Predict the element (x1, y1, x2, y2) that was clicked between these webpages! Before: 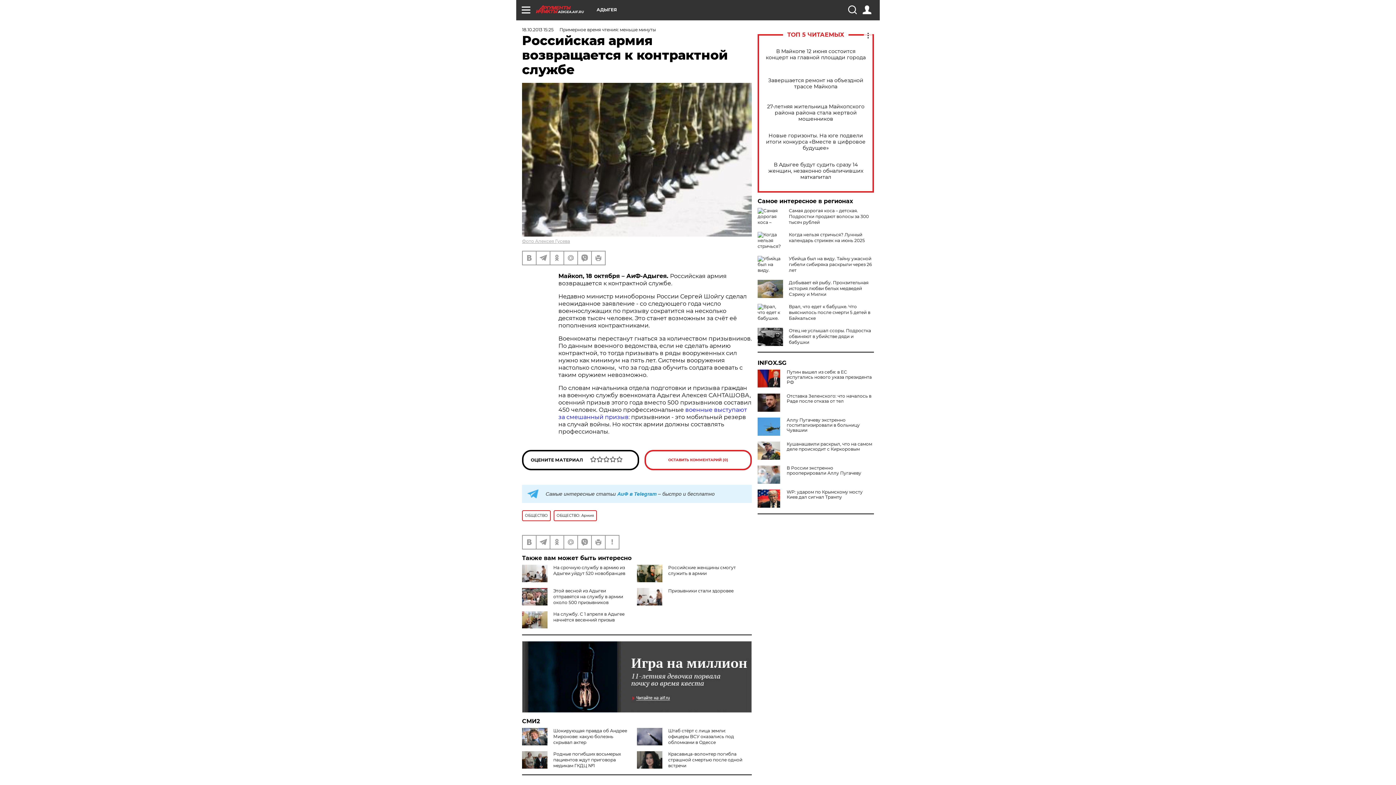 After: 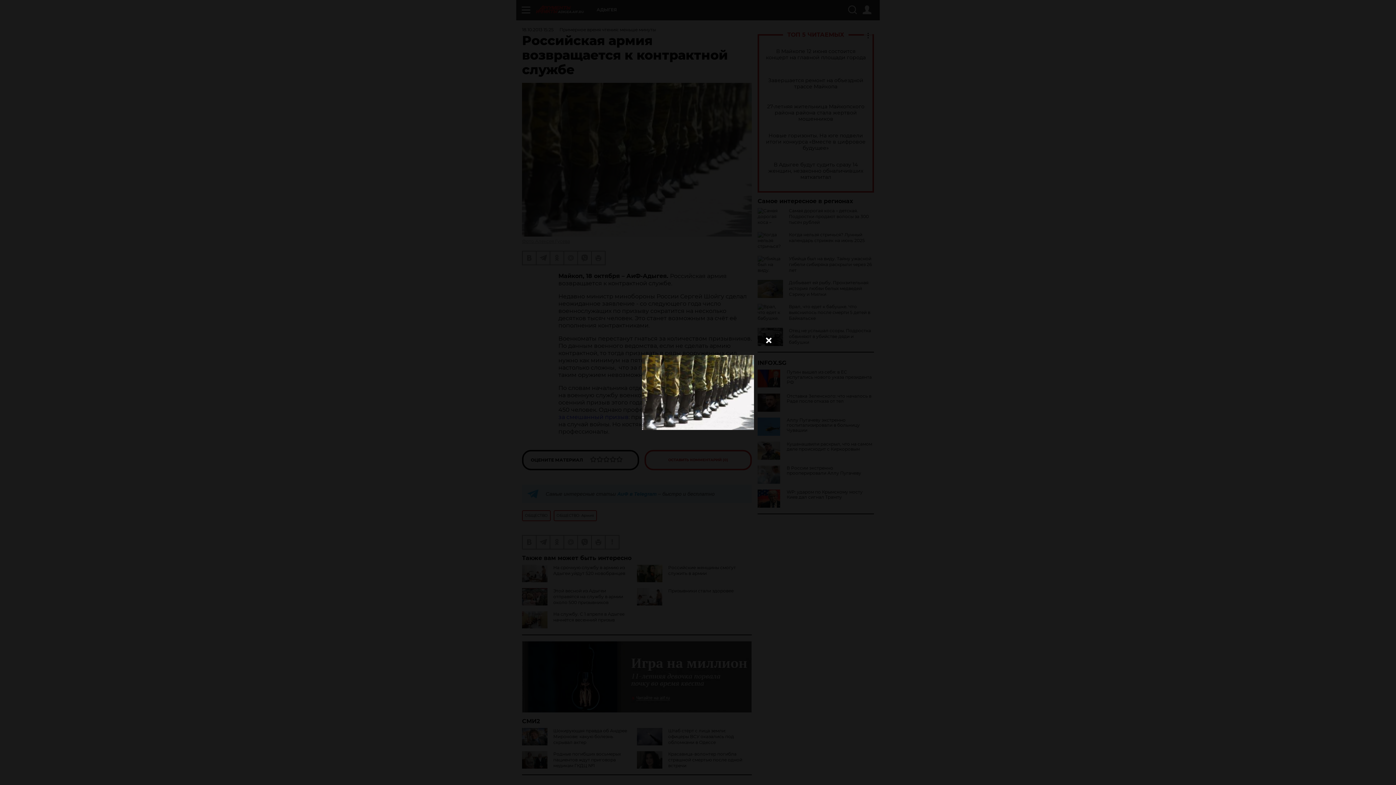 Action: bbox: (522, 82, 752, 236)